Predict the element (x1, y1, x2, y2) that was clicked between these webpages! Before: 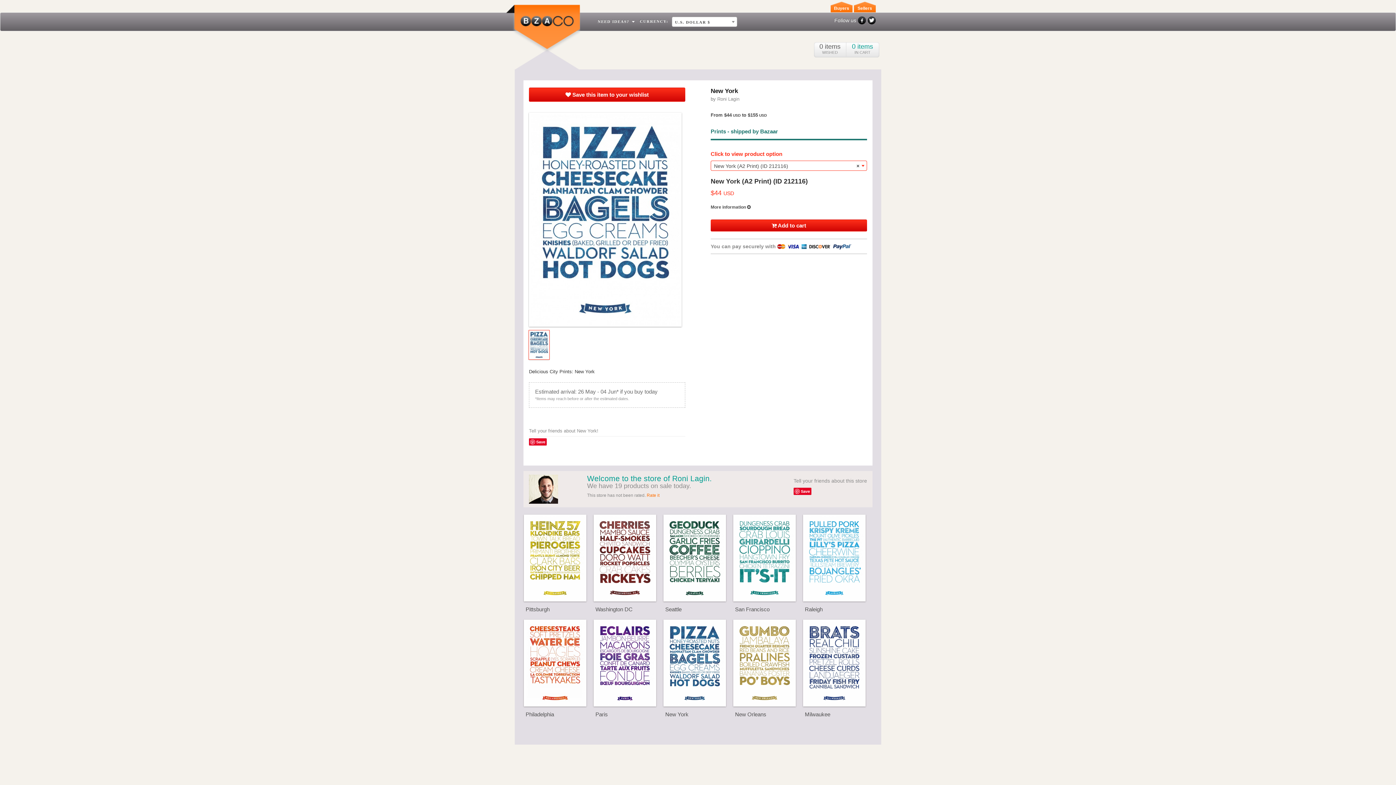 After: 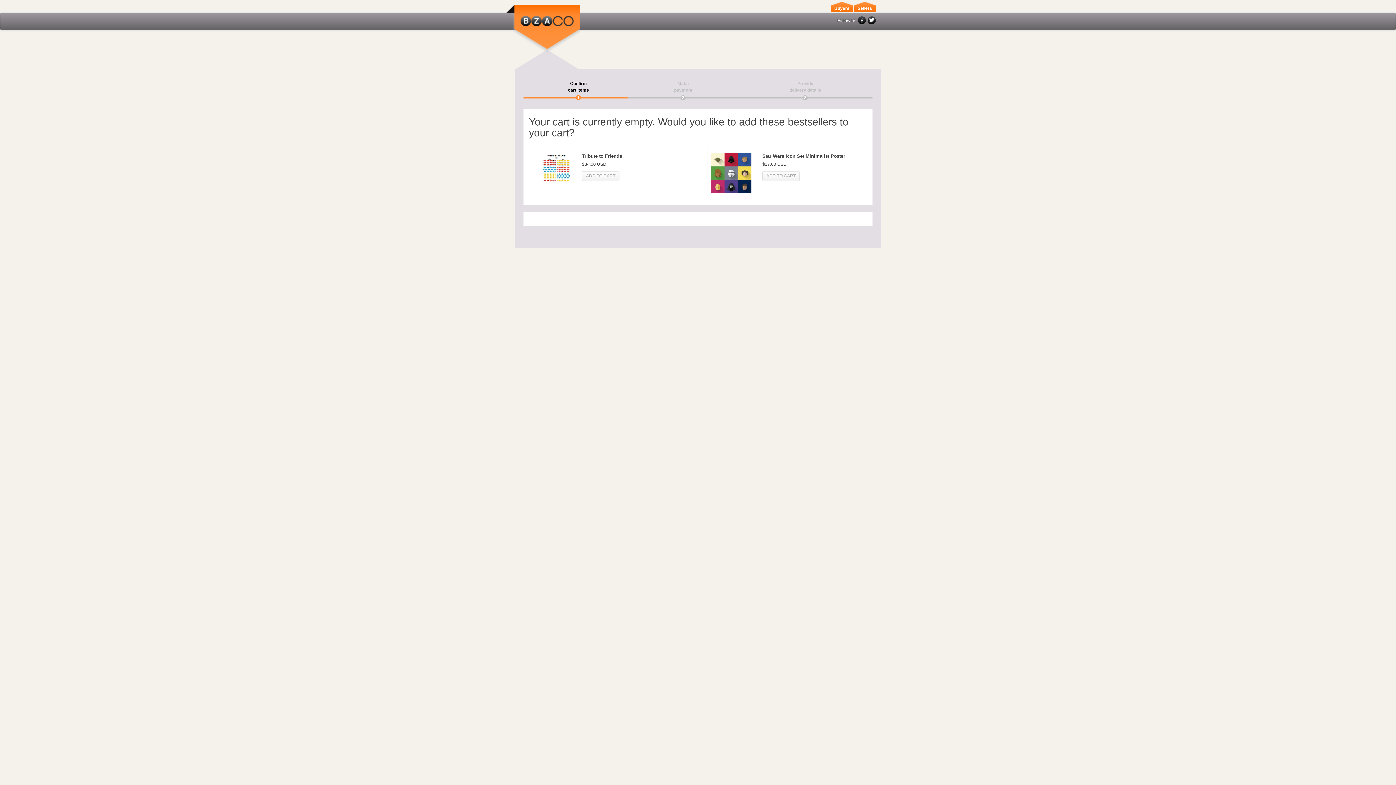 Action: label: 0 items
IN CART bbox: (846, 42, 878, 53)